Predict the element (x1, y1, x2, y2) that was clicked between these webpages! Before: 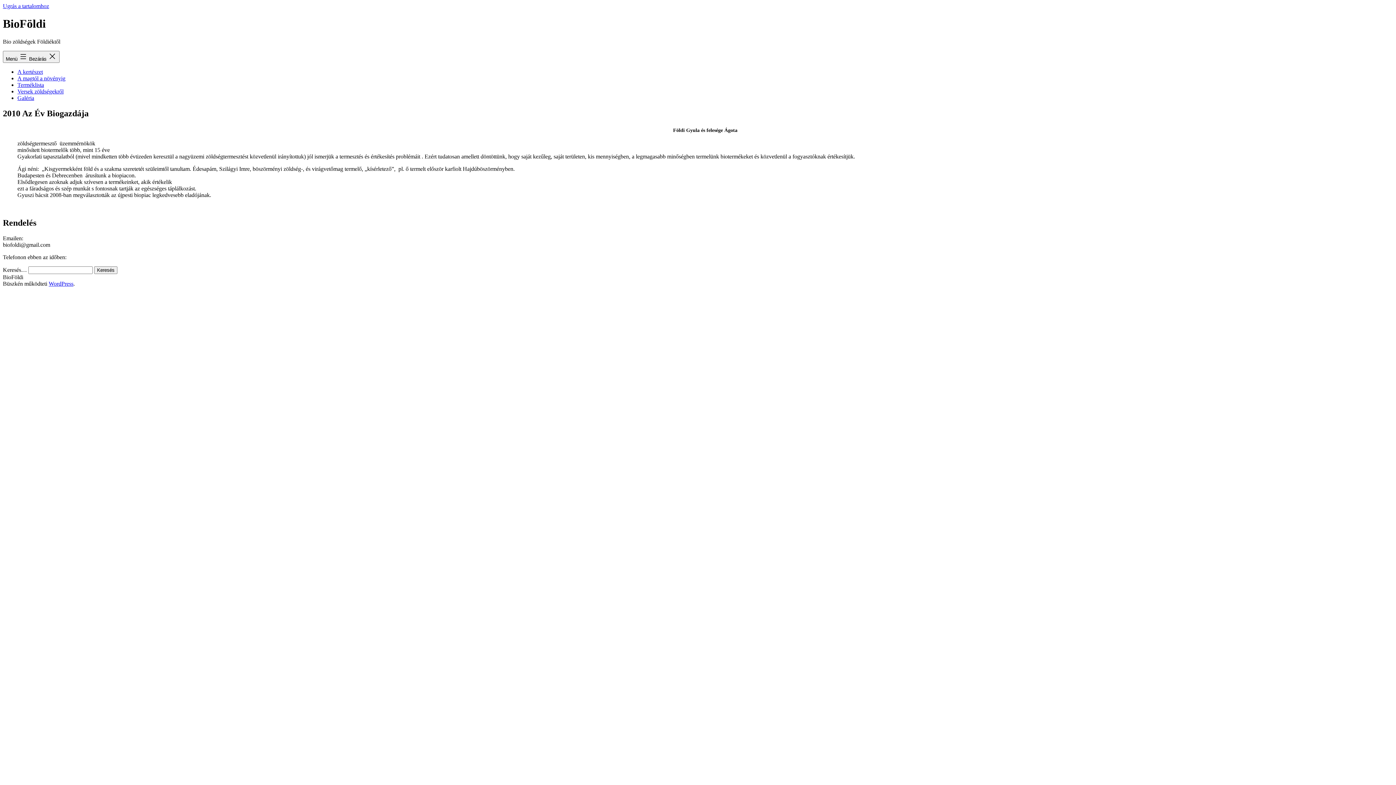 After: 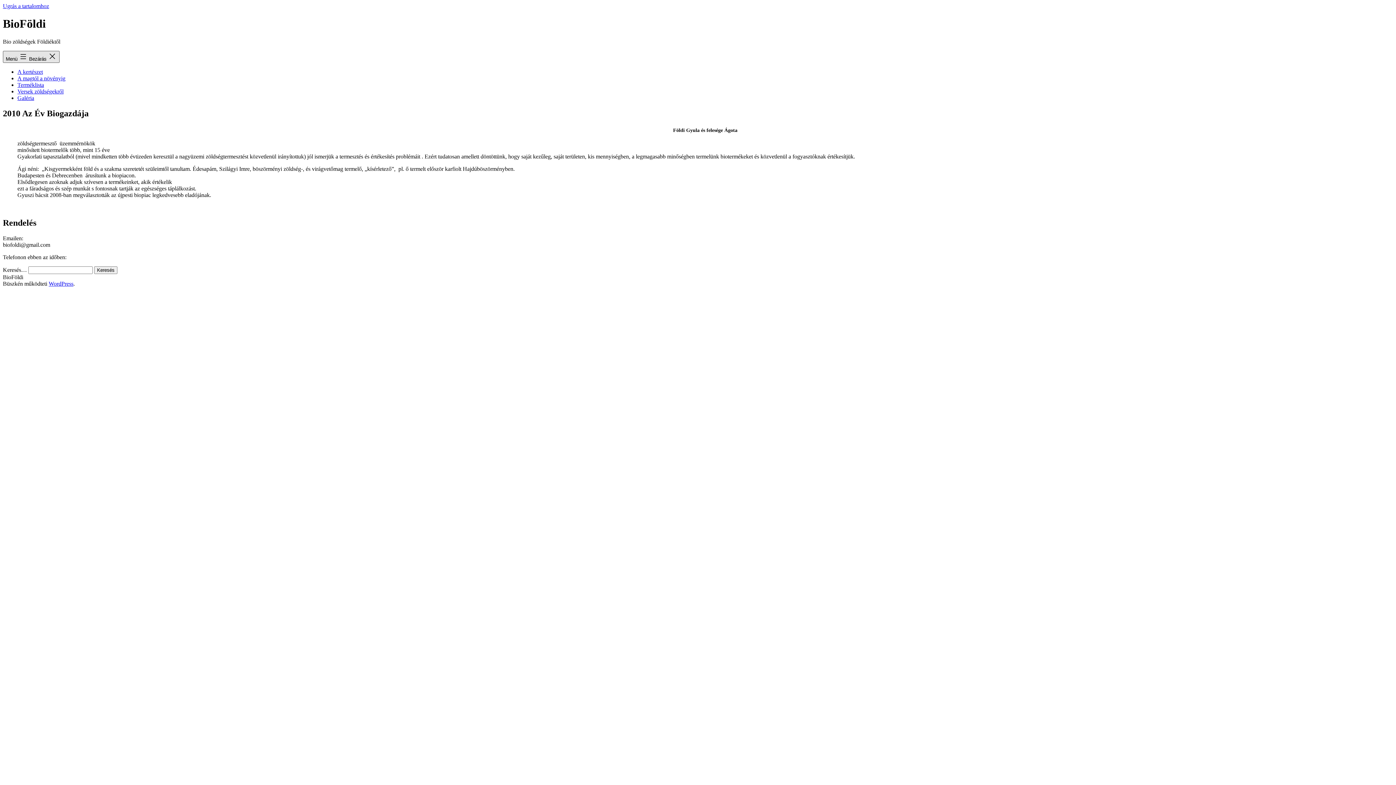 Action: label: Menü  Bezárás  bbox: (2, 50, 59, 62)